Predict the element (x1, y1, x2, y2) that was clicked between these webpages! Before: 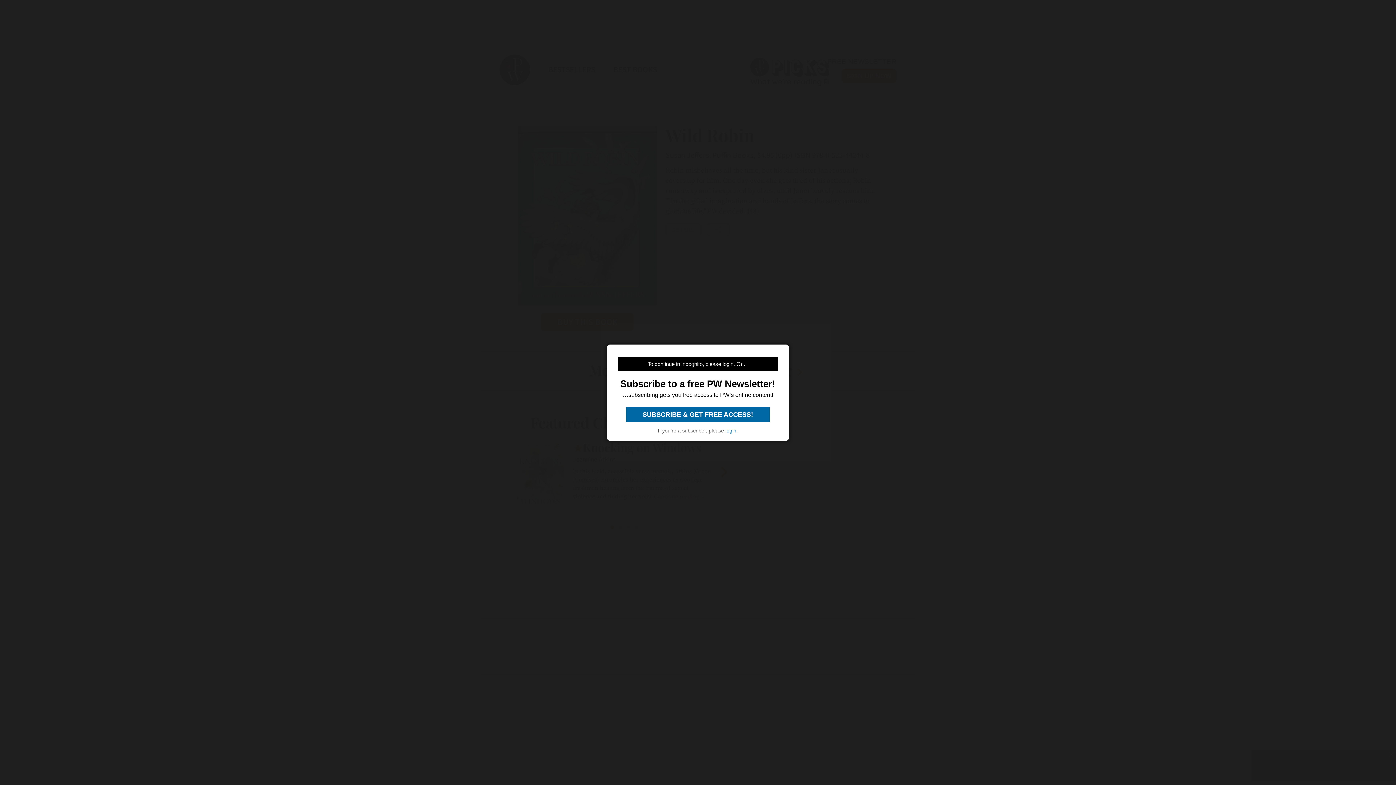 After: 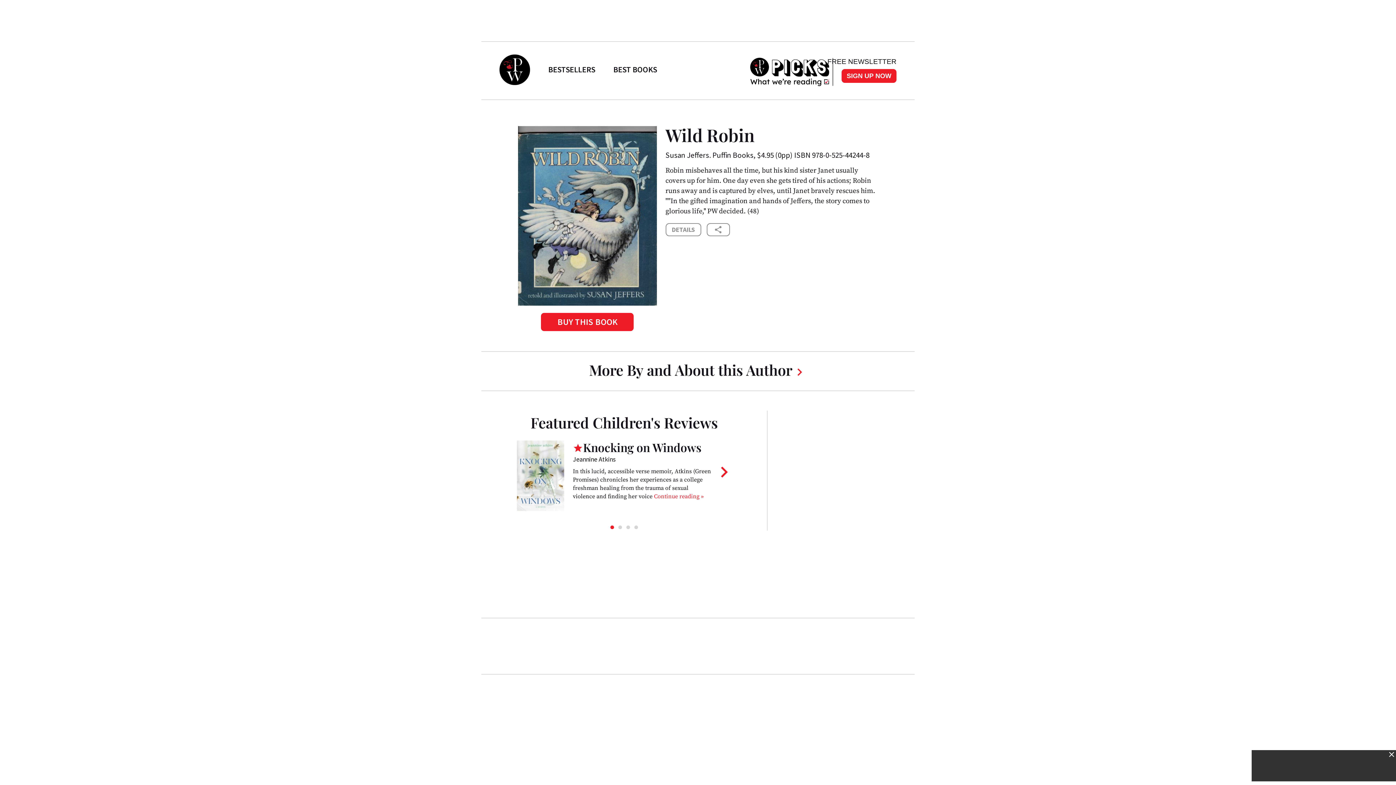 Action: bbox: (725, 427, 736, 433) label: login